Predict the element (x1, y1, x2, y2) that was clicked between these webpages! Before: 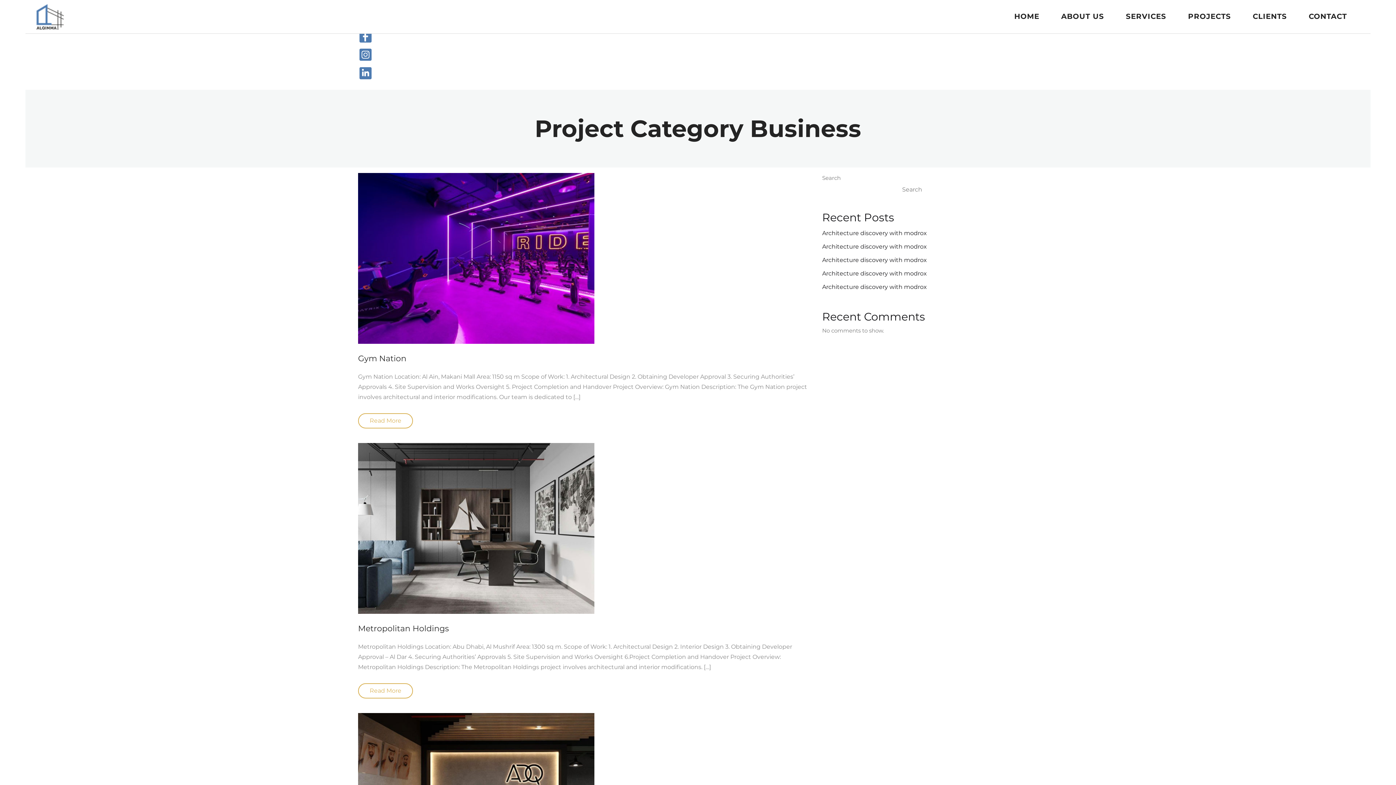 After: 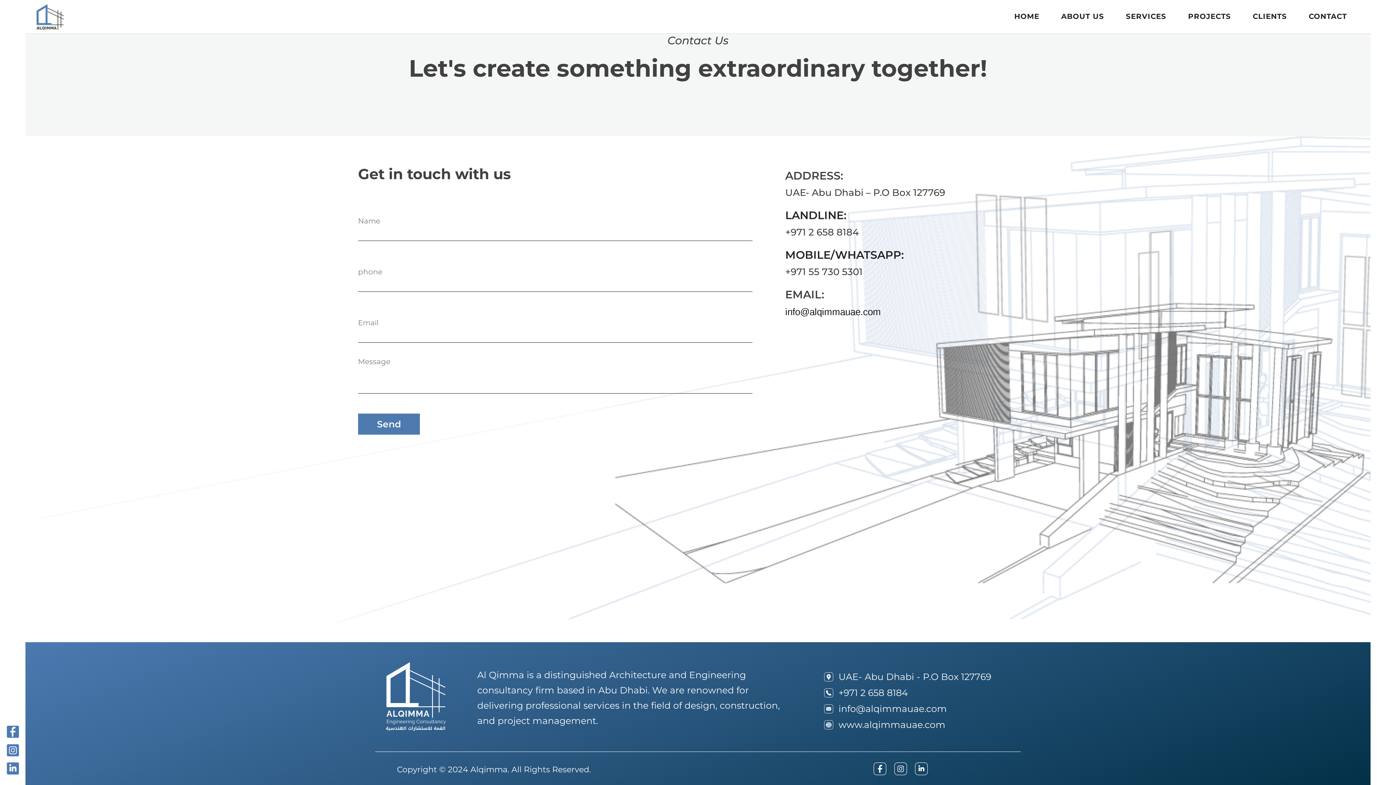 Action: label: CONTACT bbox: (1309, 3, 1347, 29)